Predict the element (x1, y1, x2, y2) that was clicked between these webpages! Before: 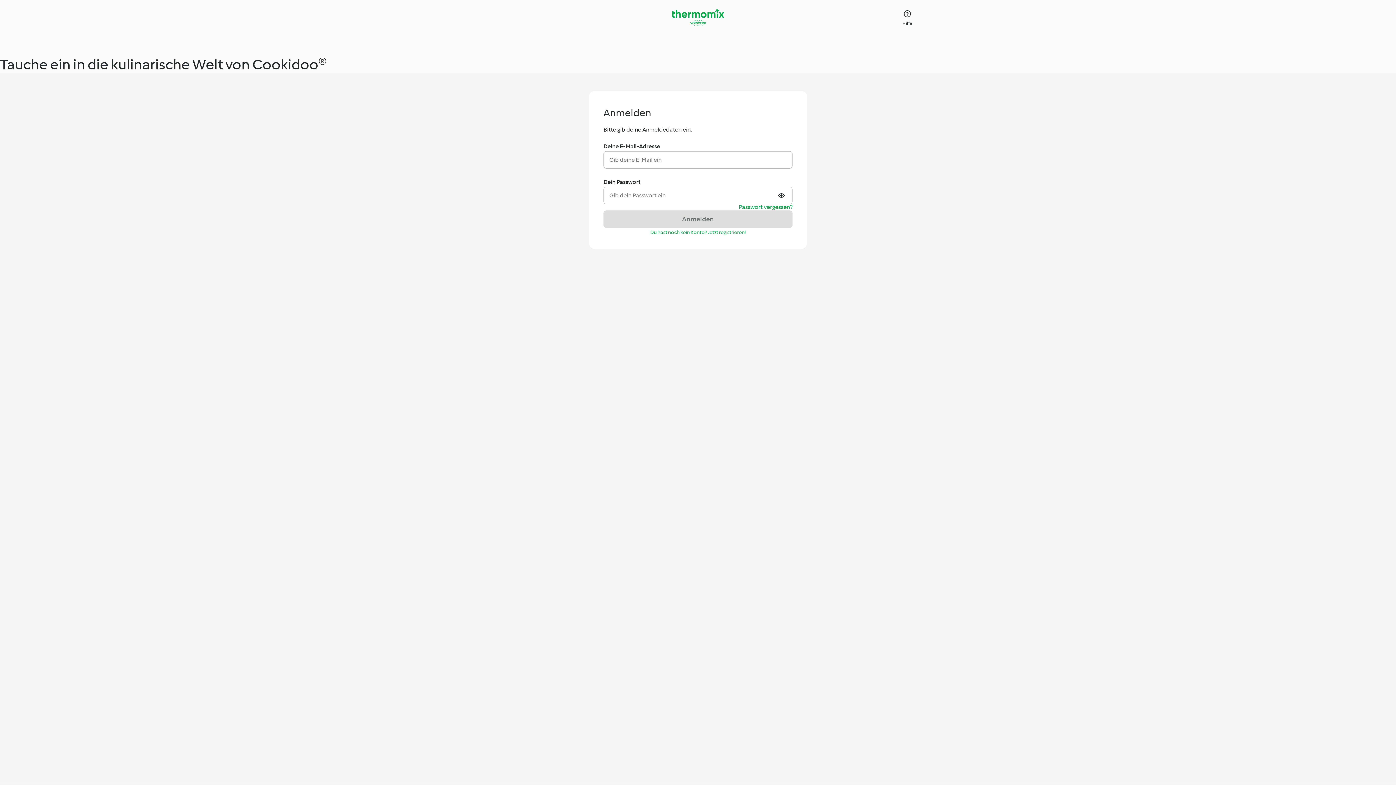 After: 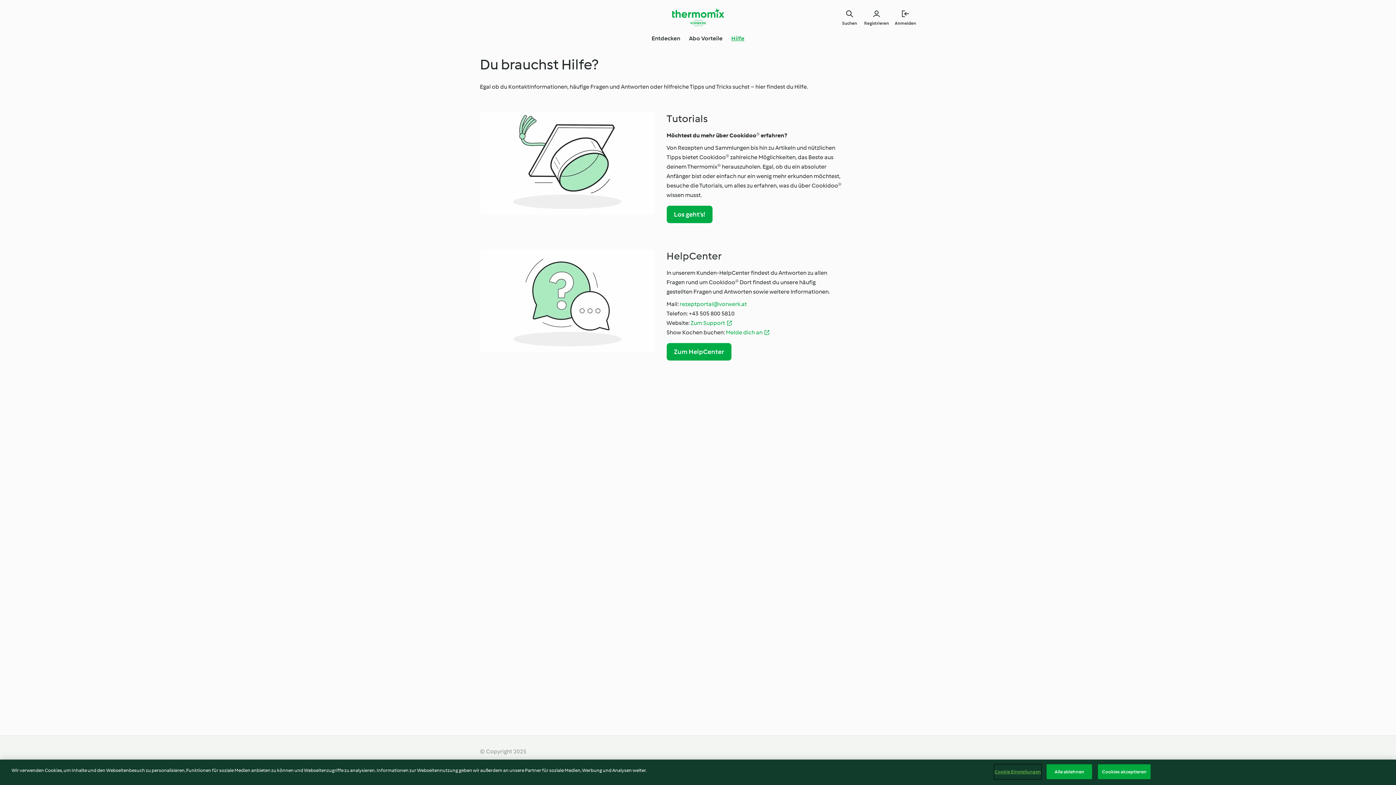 Action: bbox: (898, 8, 916, 26) label: Hilfe